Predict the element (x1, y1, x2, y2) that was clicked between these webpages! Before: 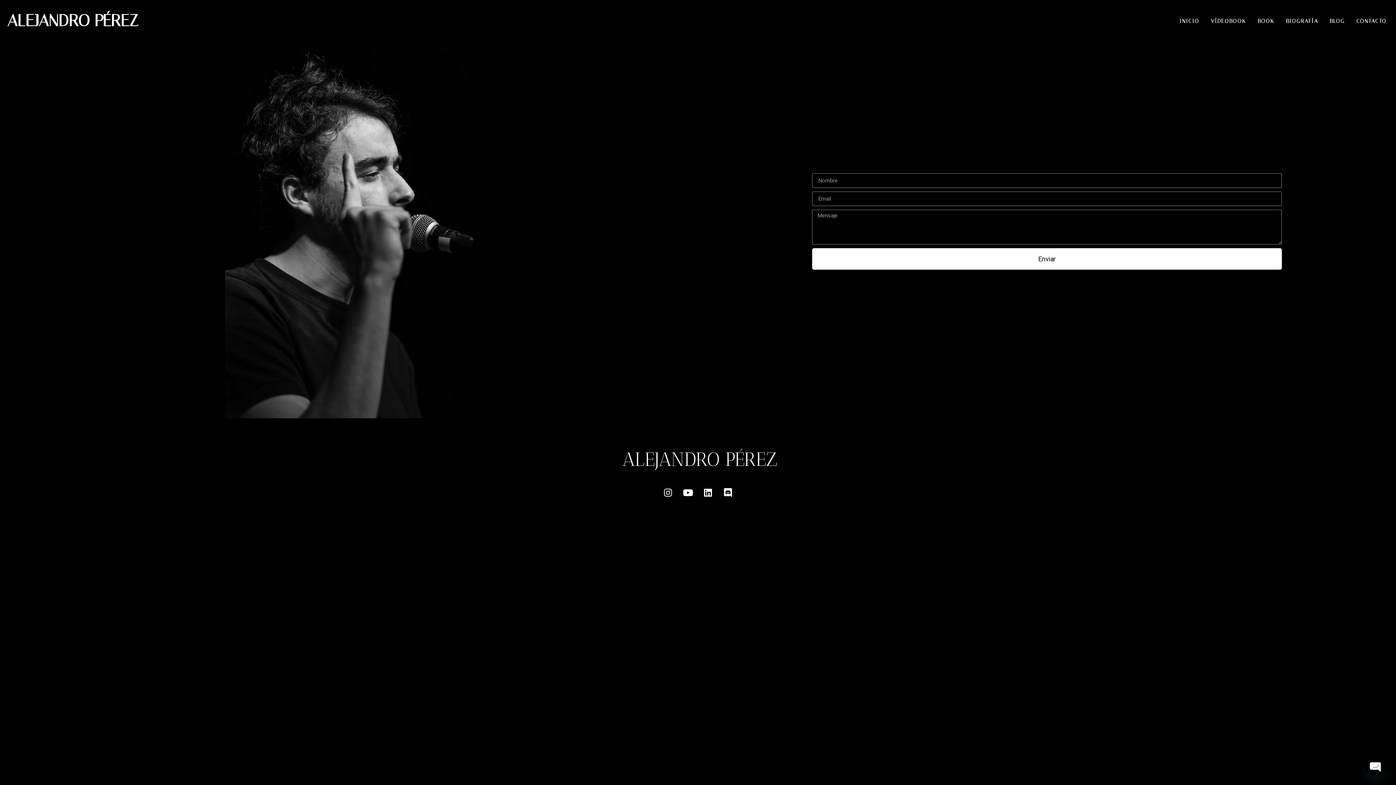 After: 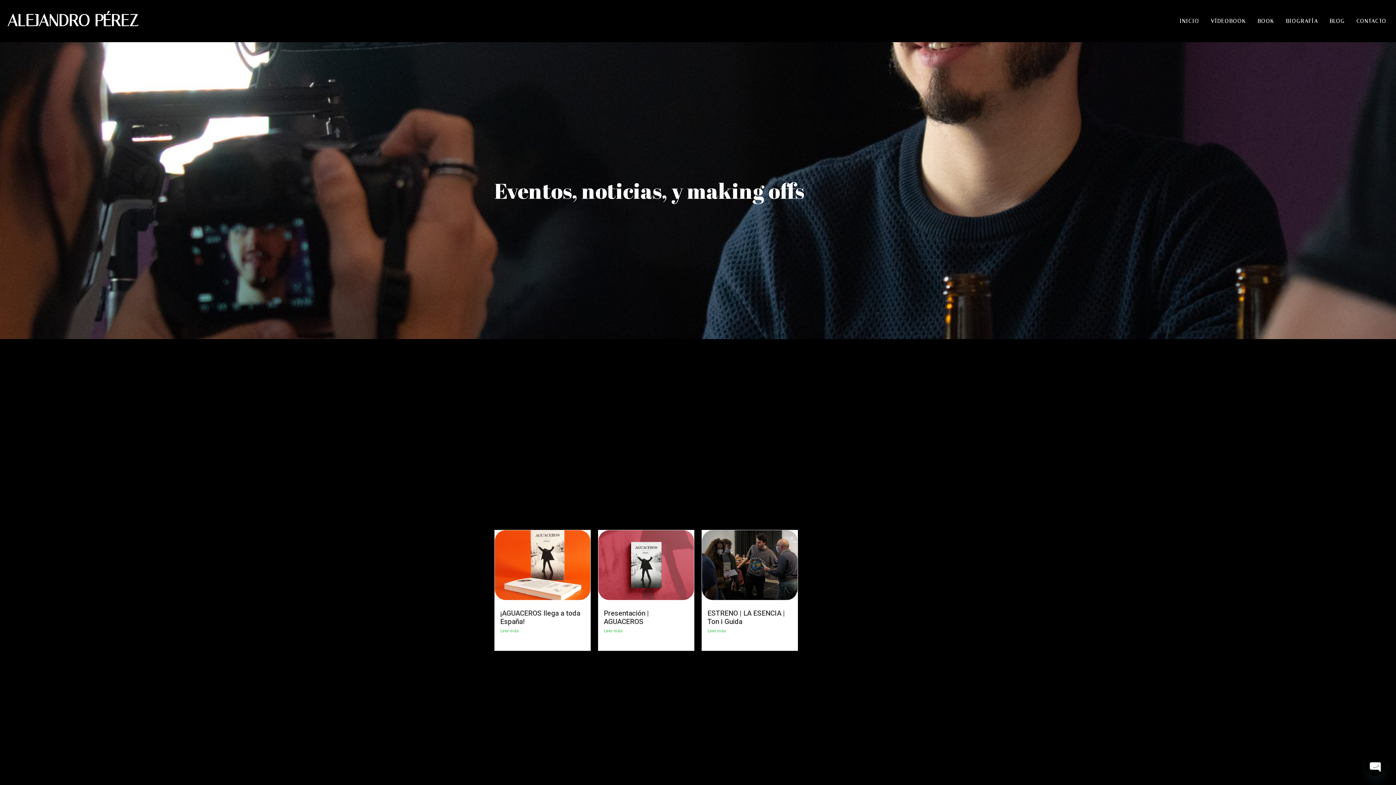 Action: label: BLOG bbox: (1324, 12, 1351, 29)